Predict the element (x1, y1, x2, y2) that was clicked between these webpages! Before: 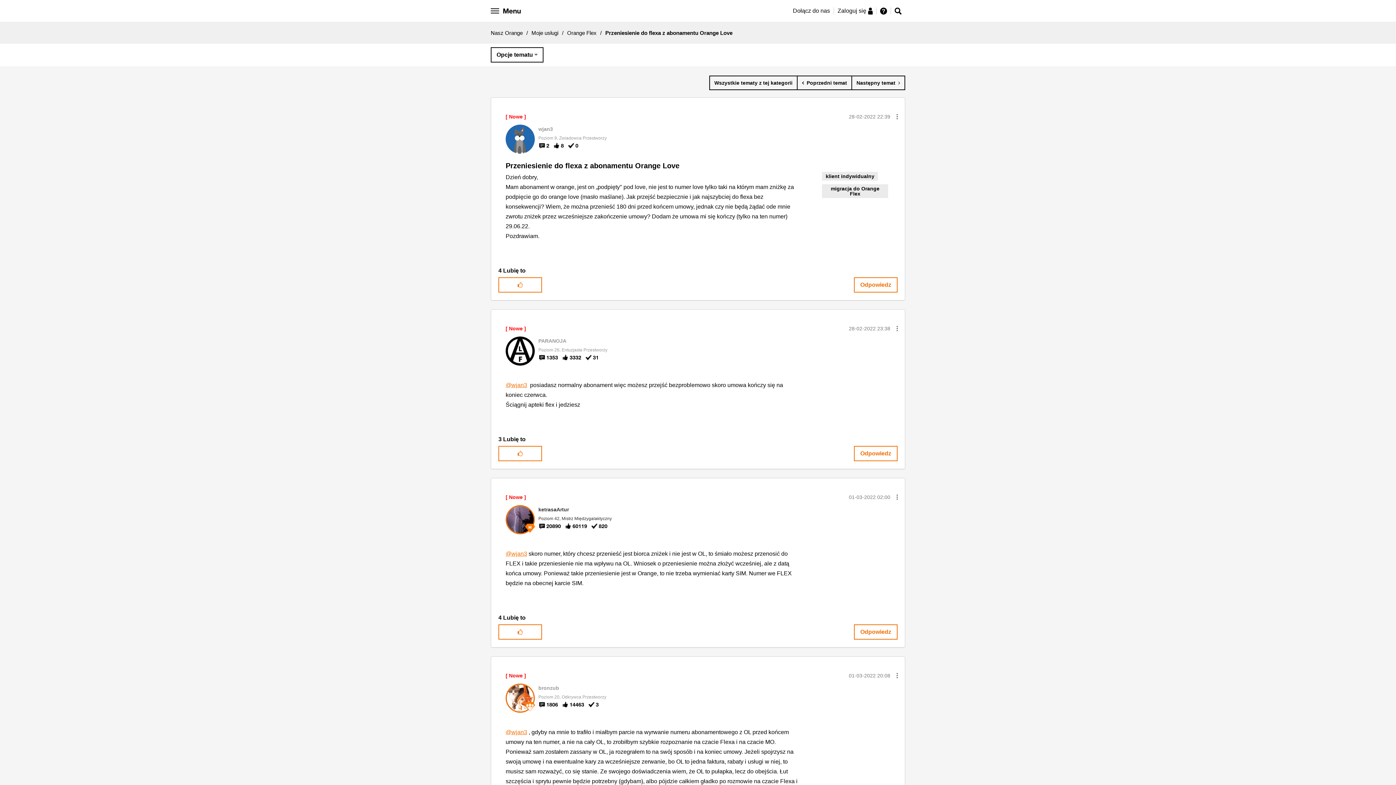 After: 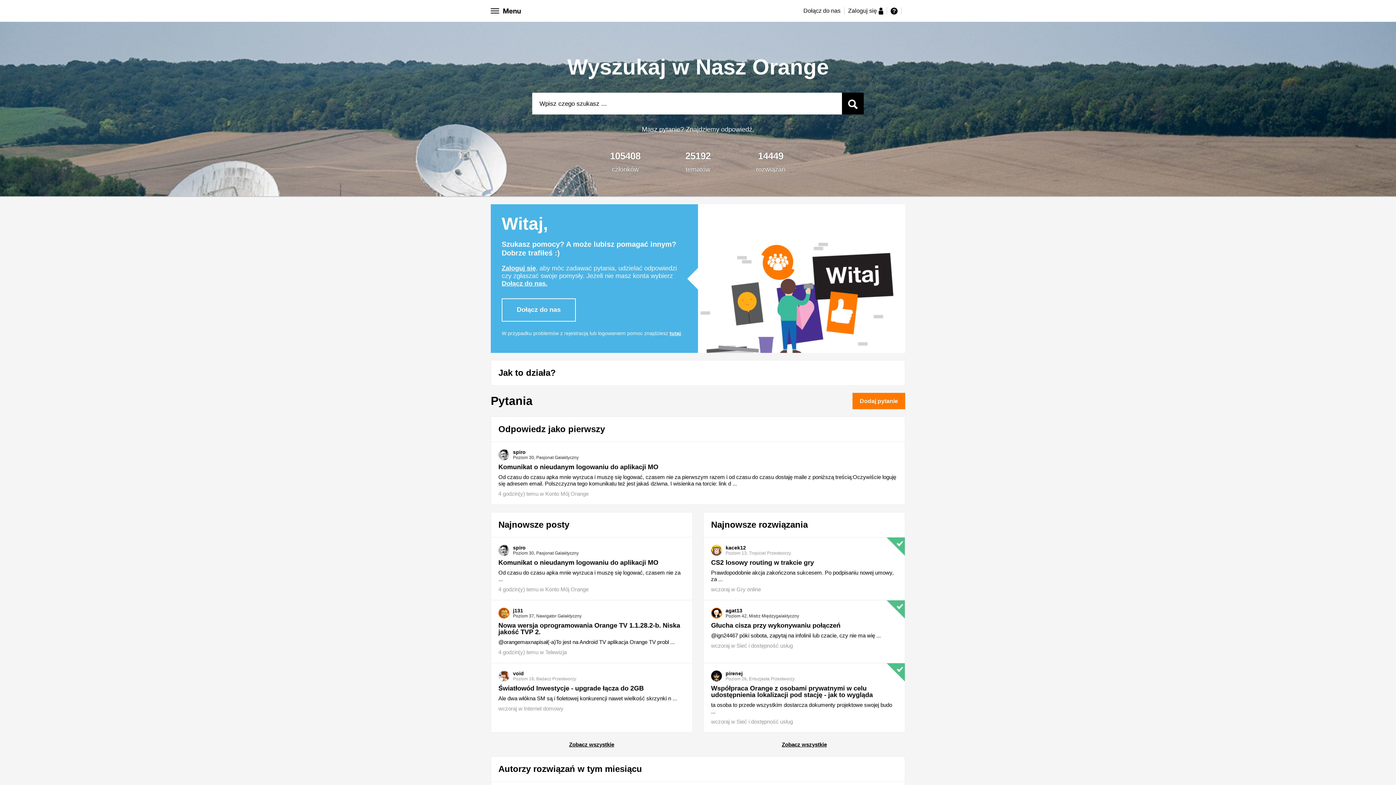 Action: label: Nasz Orange bbox: (490, 29, 522, 36)